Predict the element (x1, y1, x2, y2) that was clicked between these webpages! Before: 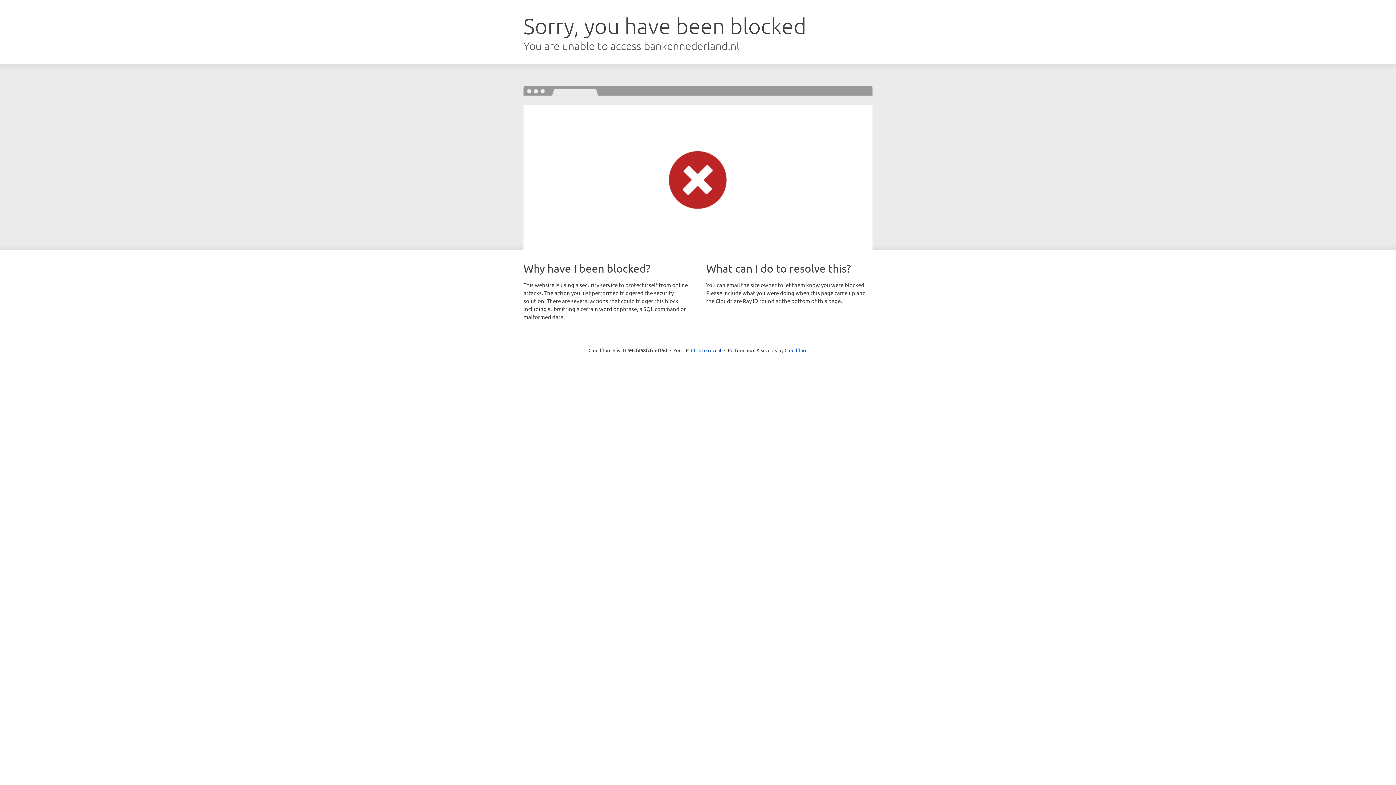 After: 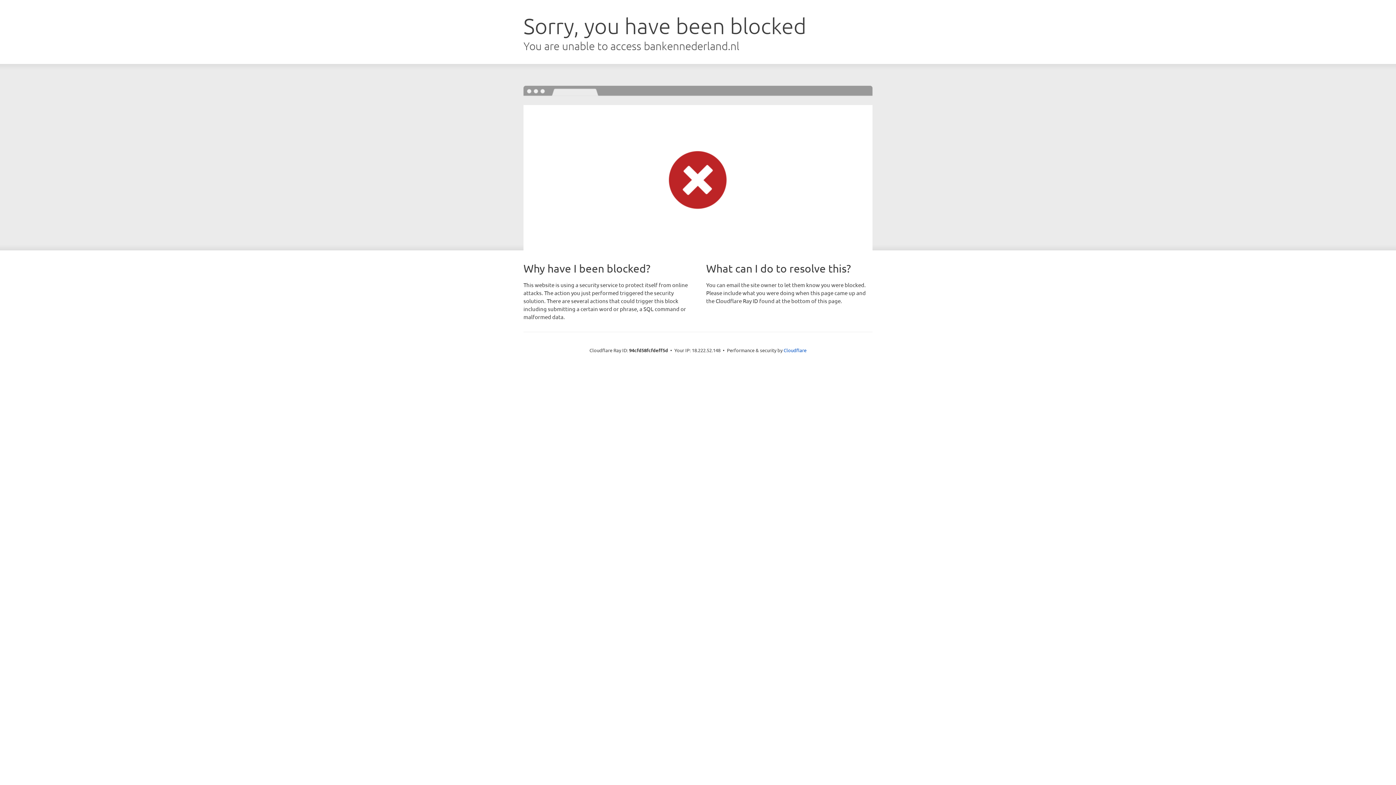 Action: label: Click to reveal bbox: (691, 346, 721, 353)